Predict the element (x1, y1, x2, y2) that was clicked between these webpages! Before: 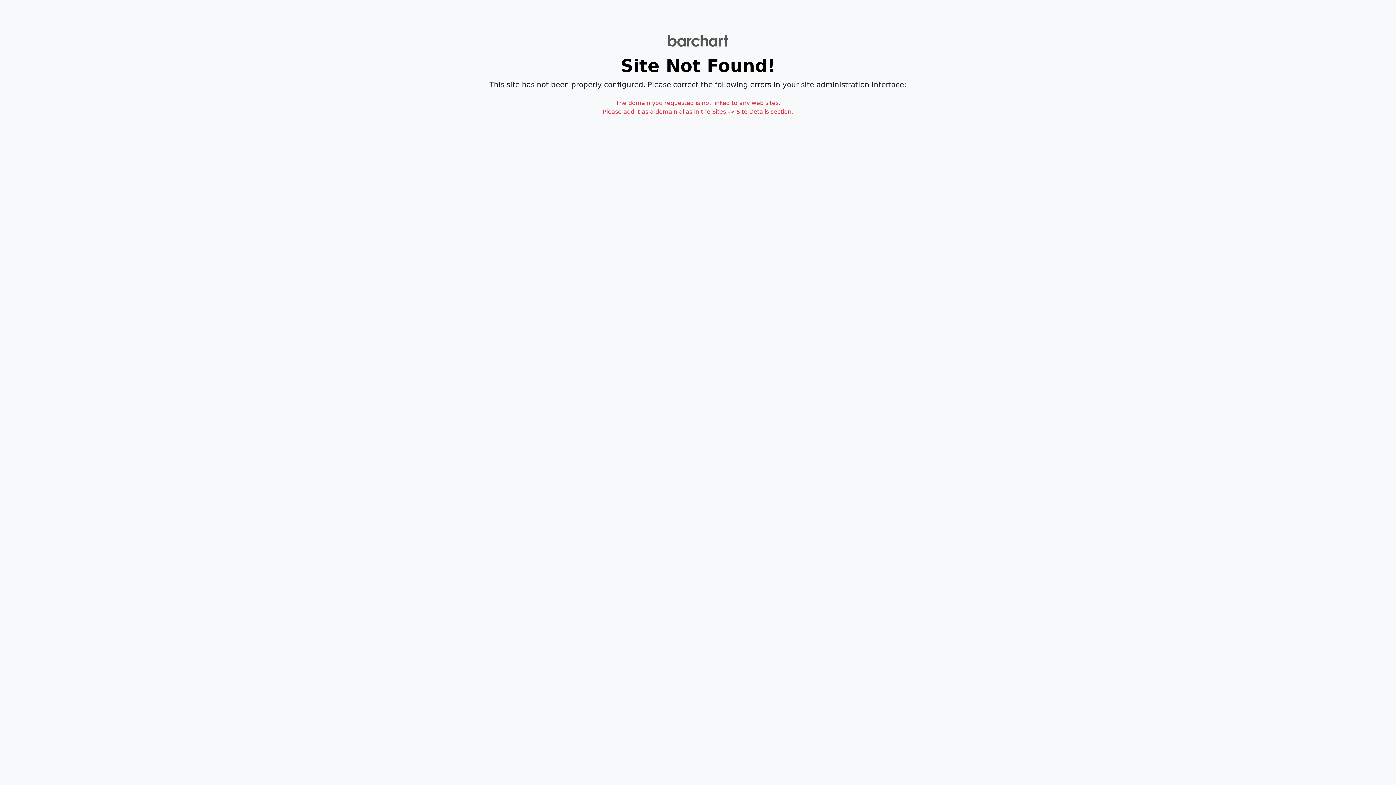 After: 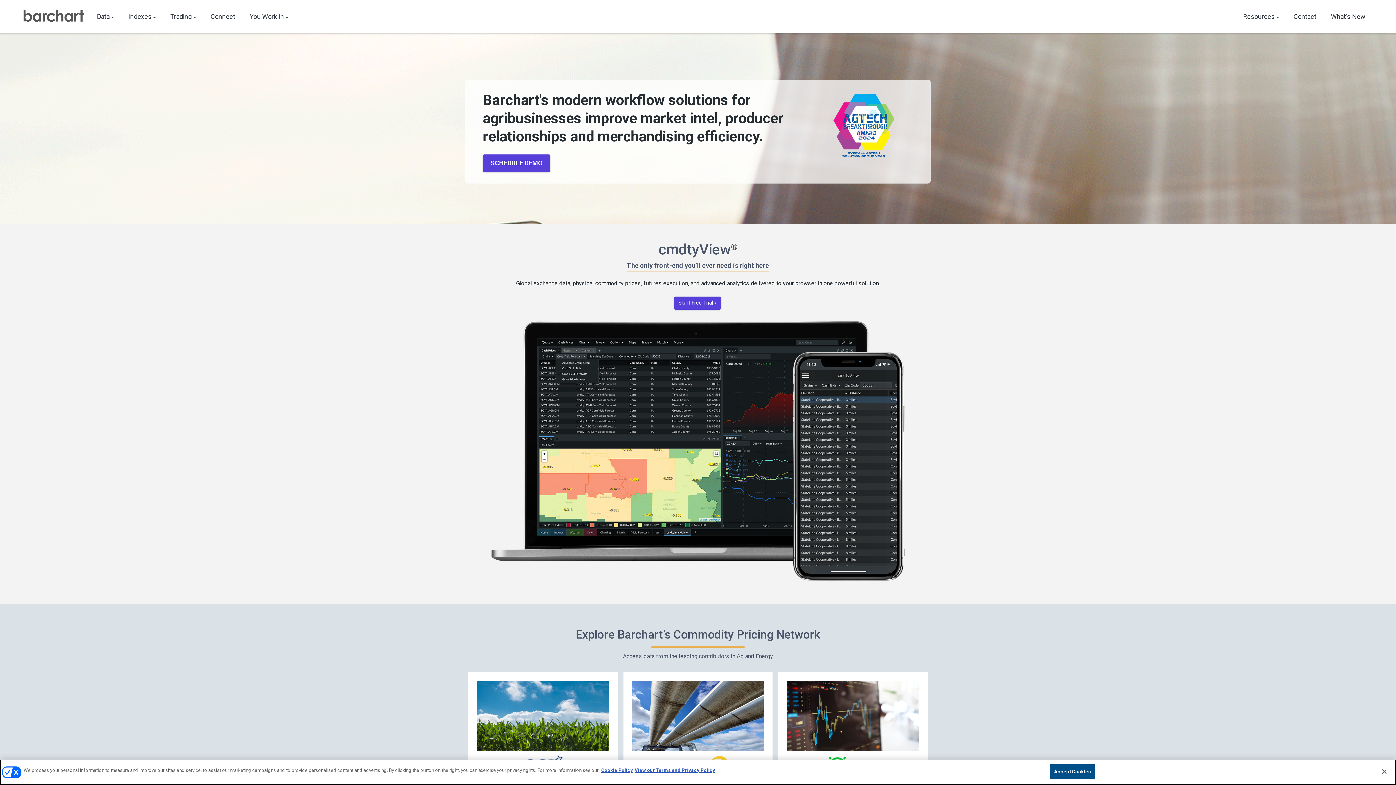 Action: bbox: (8, 34, 1387, 46)